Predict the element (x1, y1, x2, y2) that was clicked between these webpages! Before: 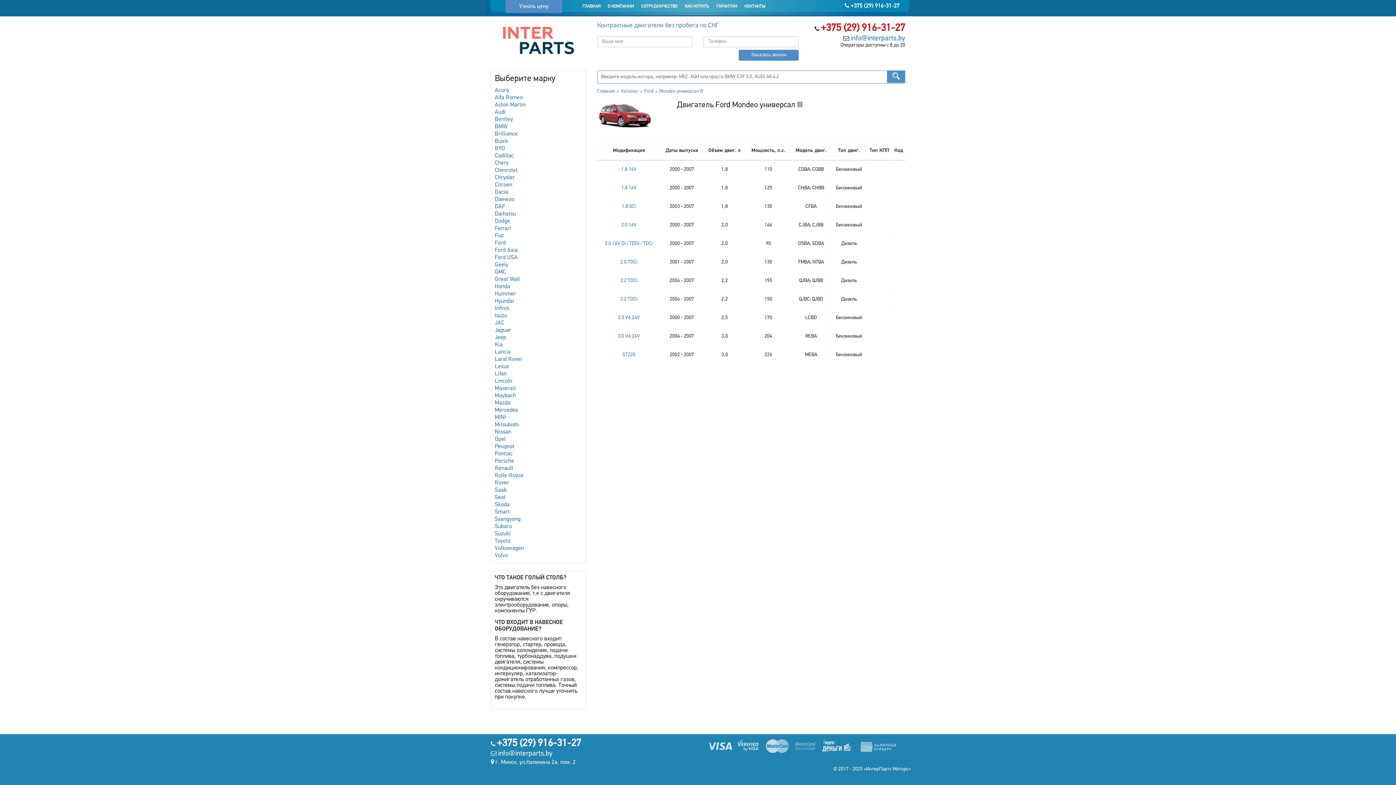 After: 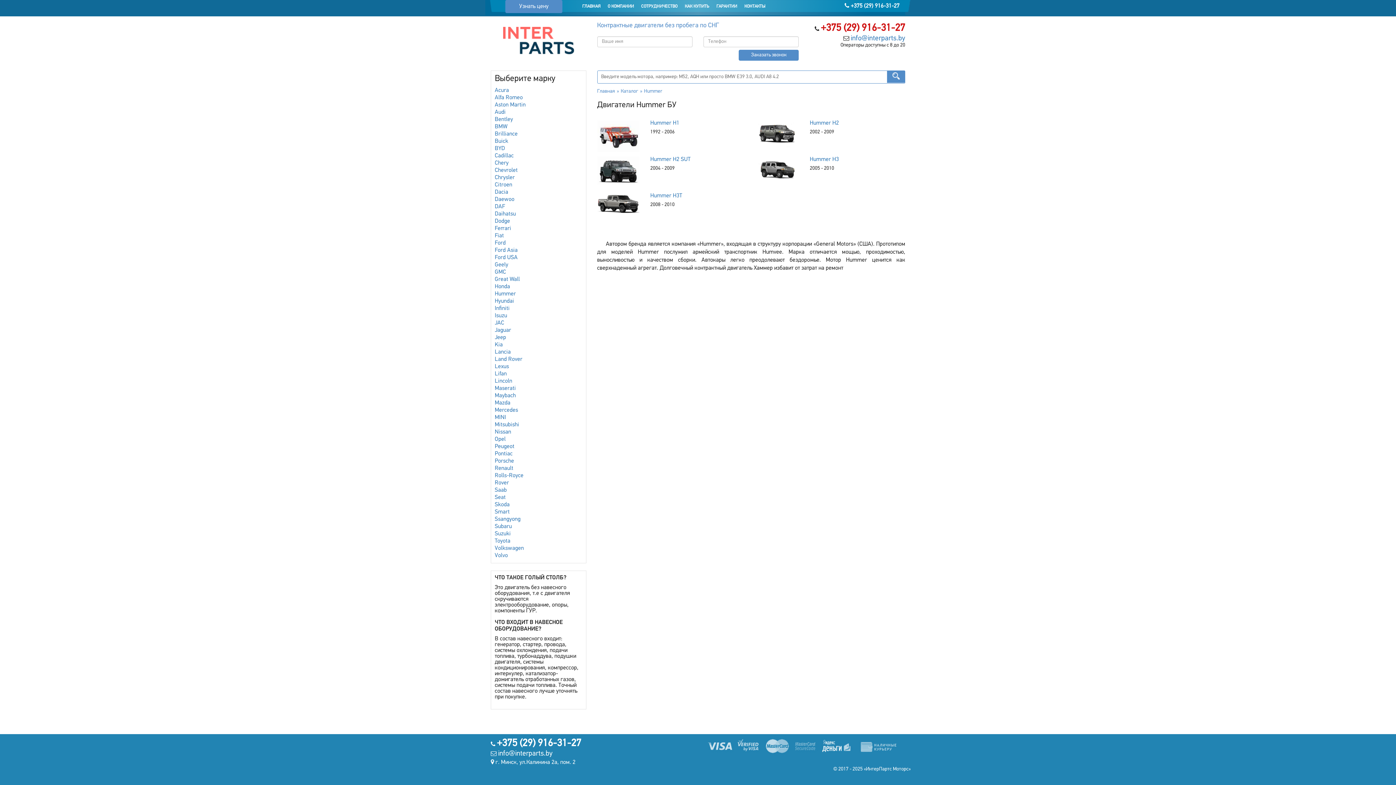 Action: label: Hummer bbox: (494, 291, 516, 297)